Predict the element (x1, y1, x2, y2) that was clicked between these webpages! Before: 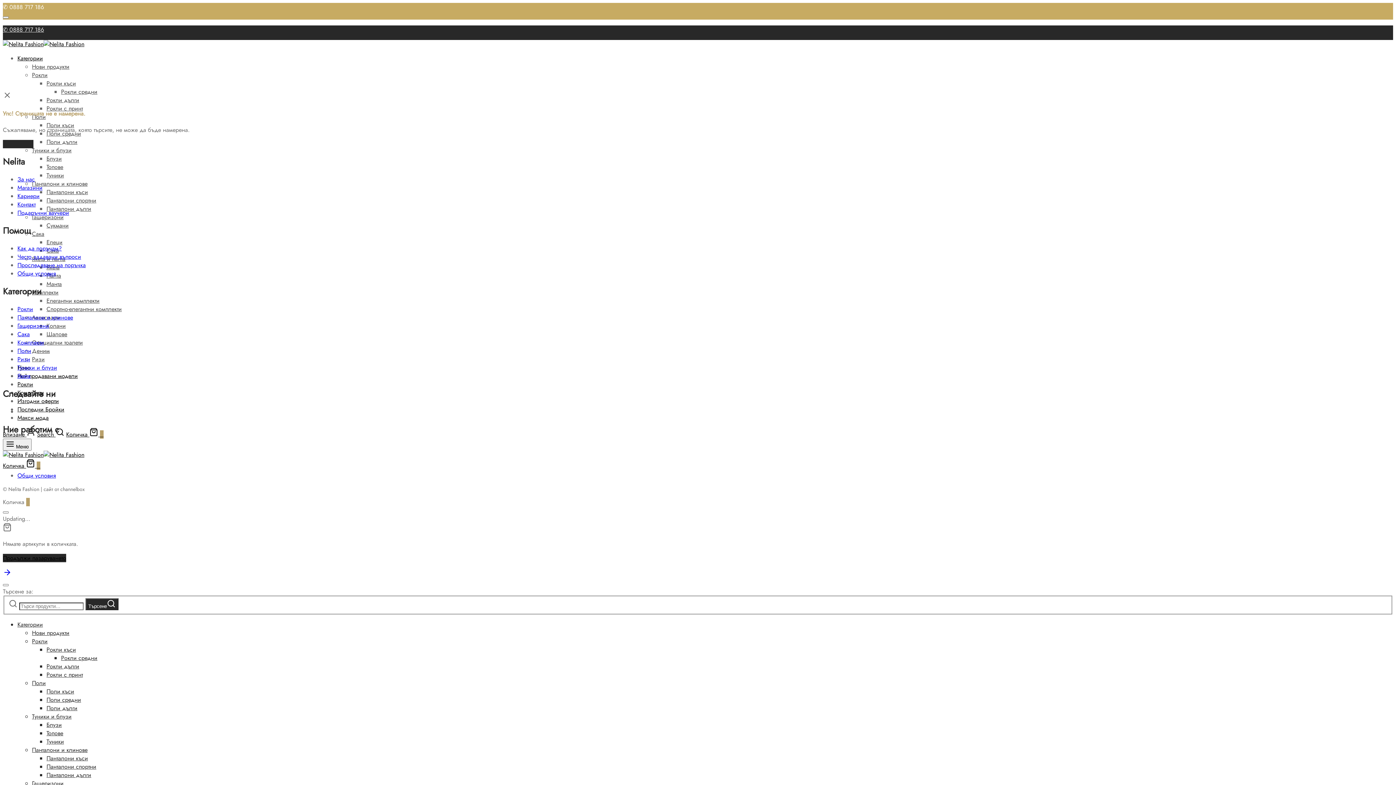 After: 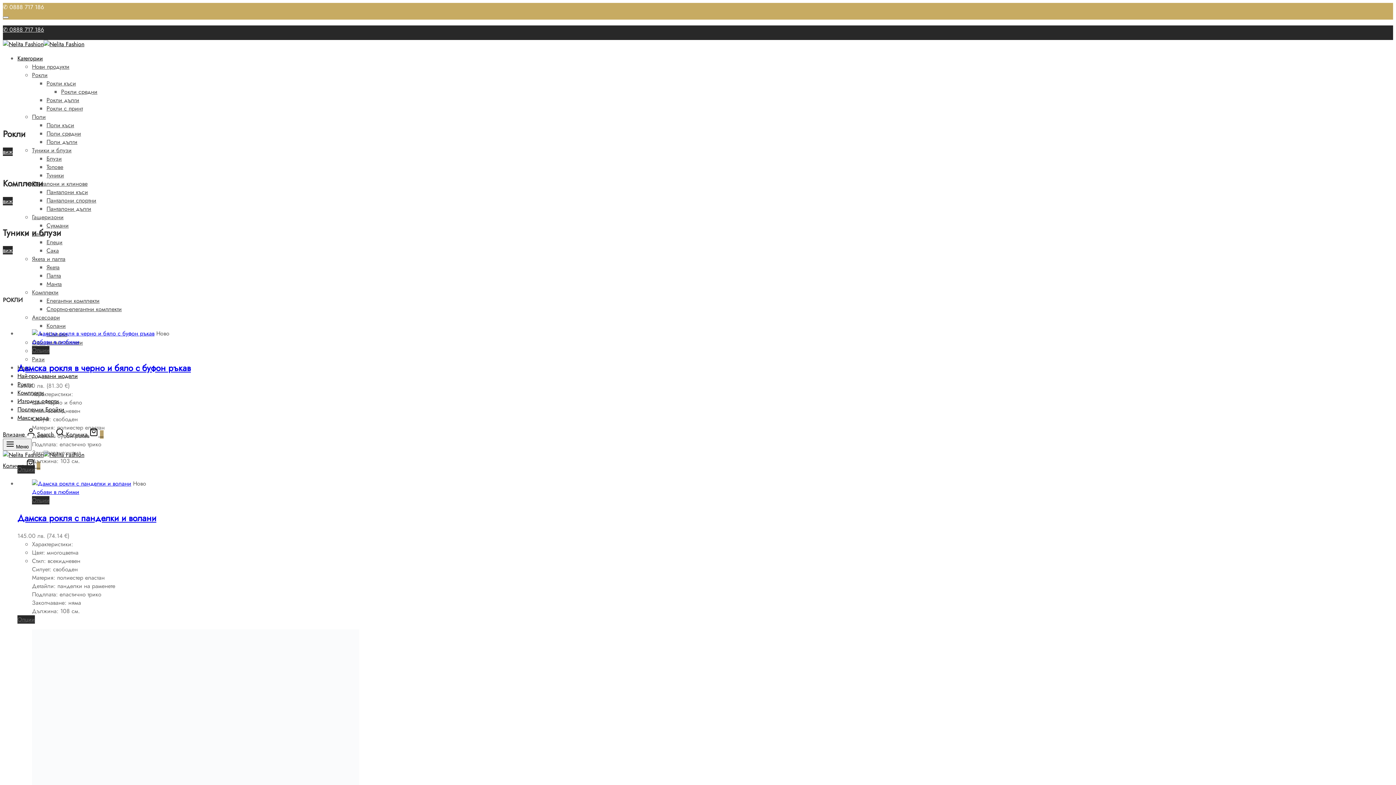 Action: bbox: (85, 598, 118, 610) label: Търсене